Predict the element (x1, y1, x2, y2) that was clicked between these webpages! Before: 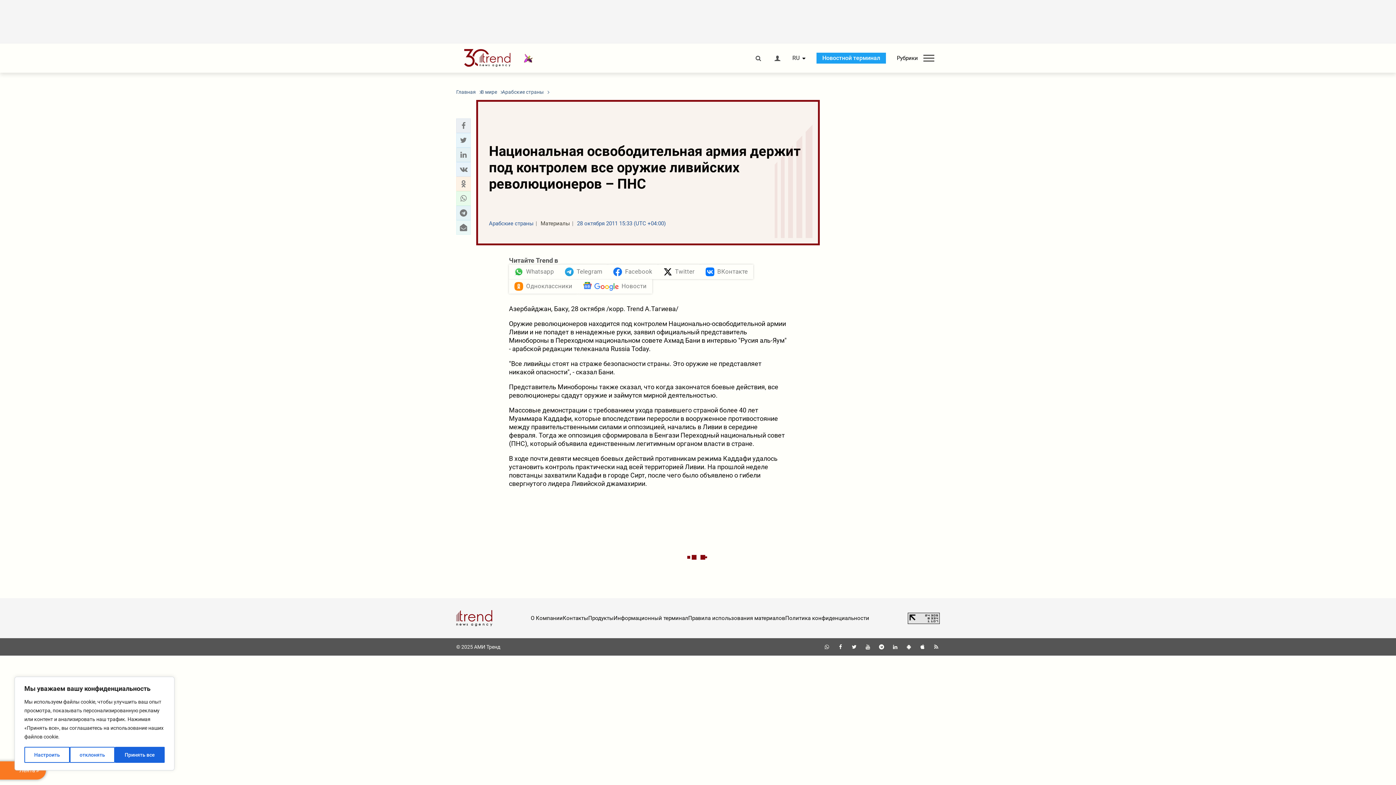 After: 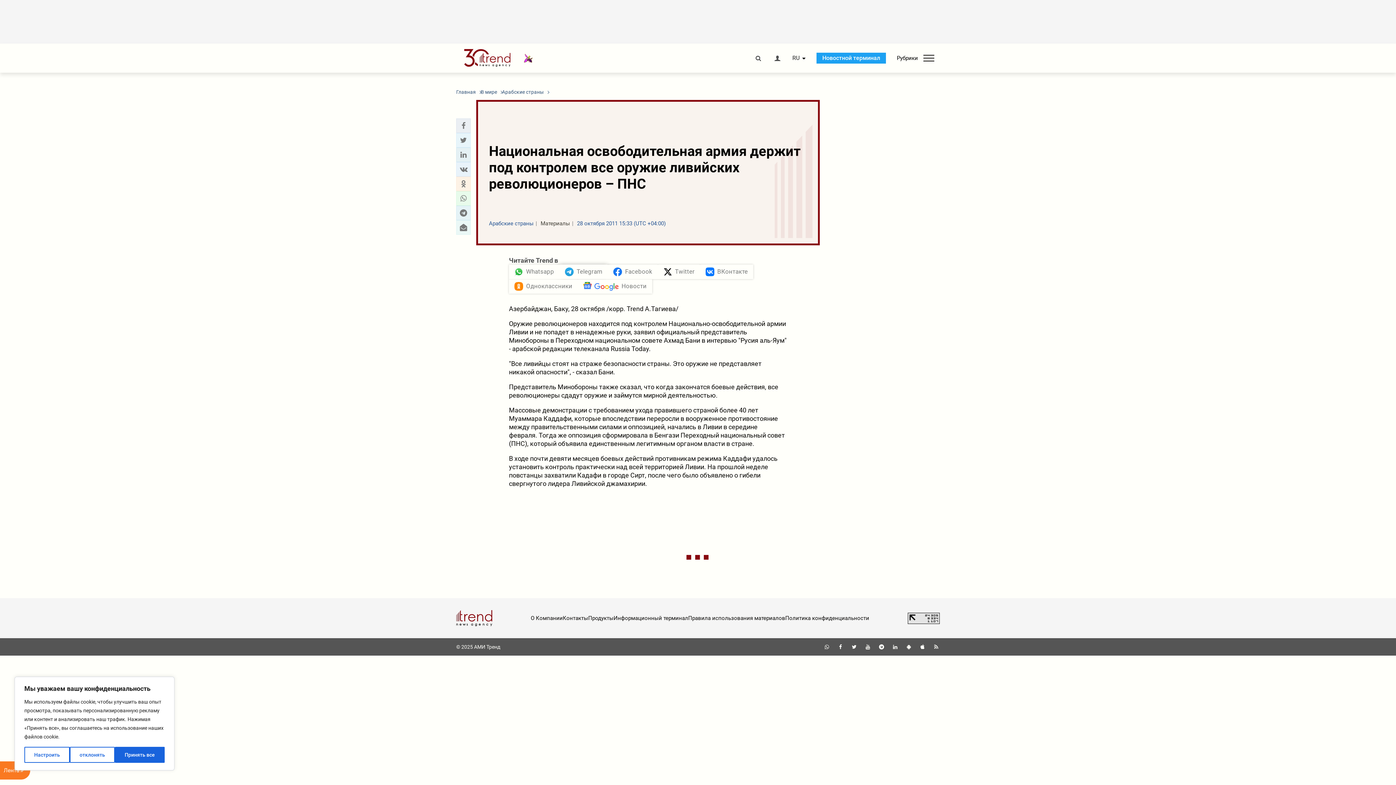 Action: bbox: (559, 264, 608, 279) label: Telegram